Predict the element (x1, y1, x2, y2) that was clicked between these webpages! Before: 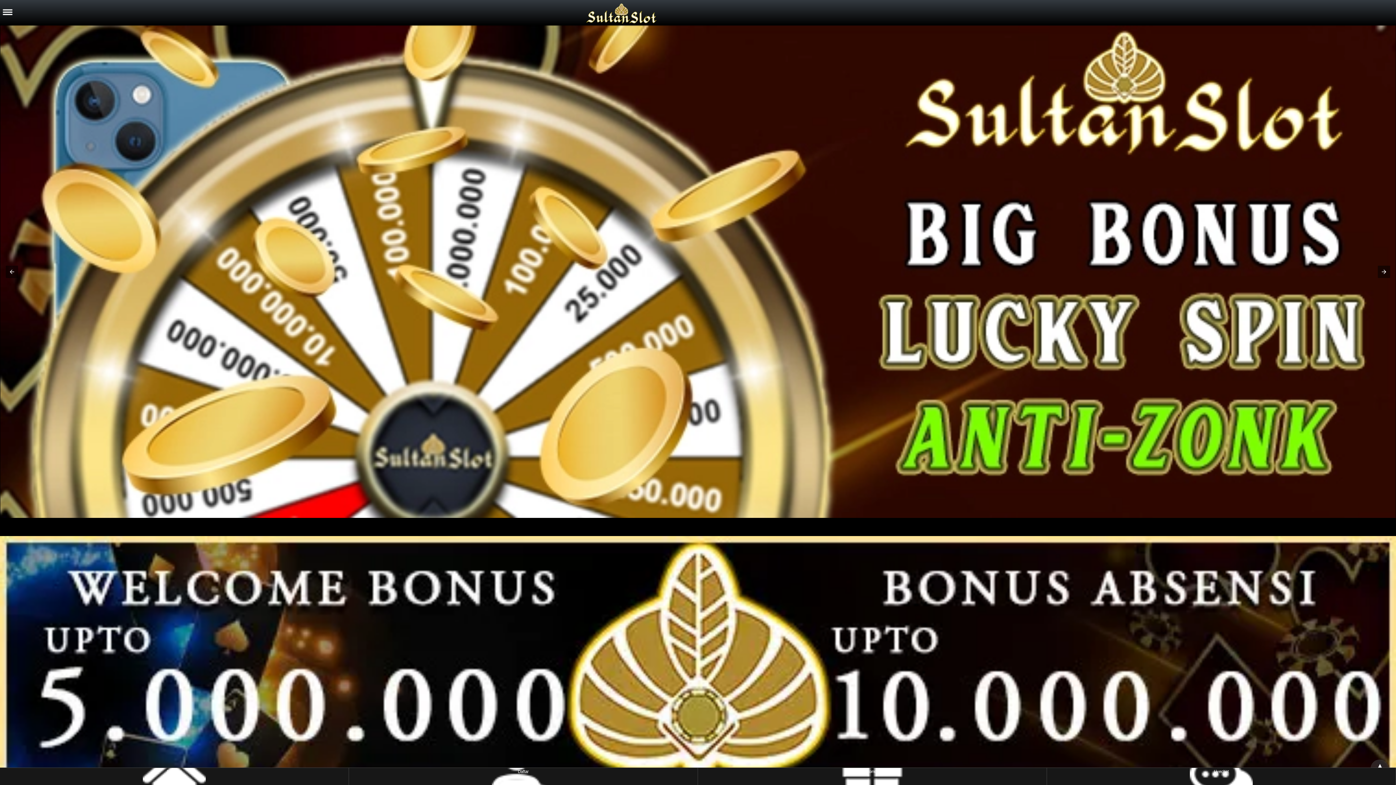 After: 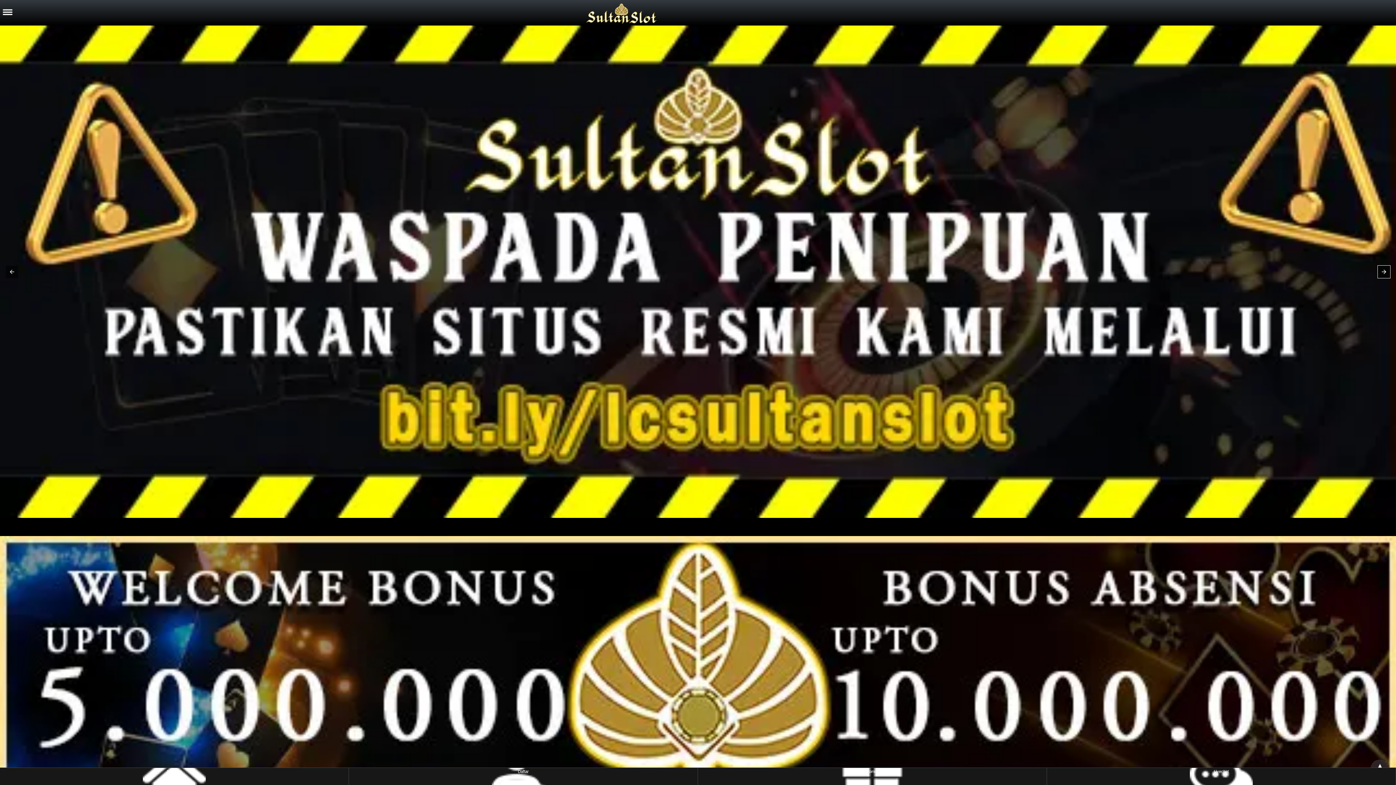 Action: bbox: (1378, 265, 1390, 278)